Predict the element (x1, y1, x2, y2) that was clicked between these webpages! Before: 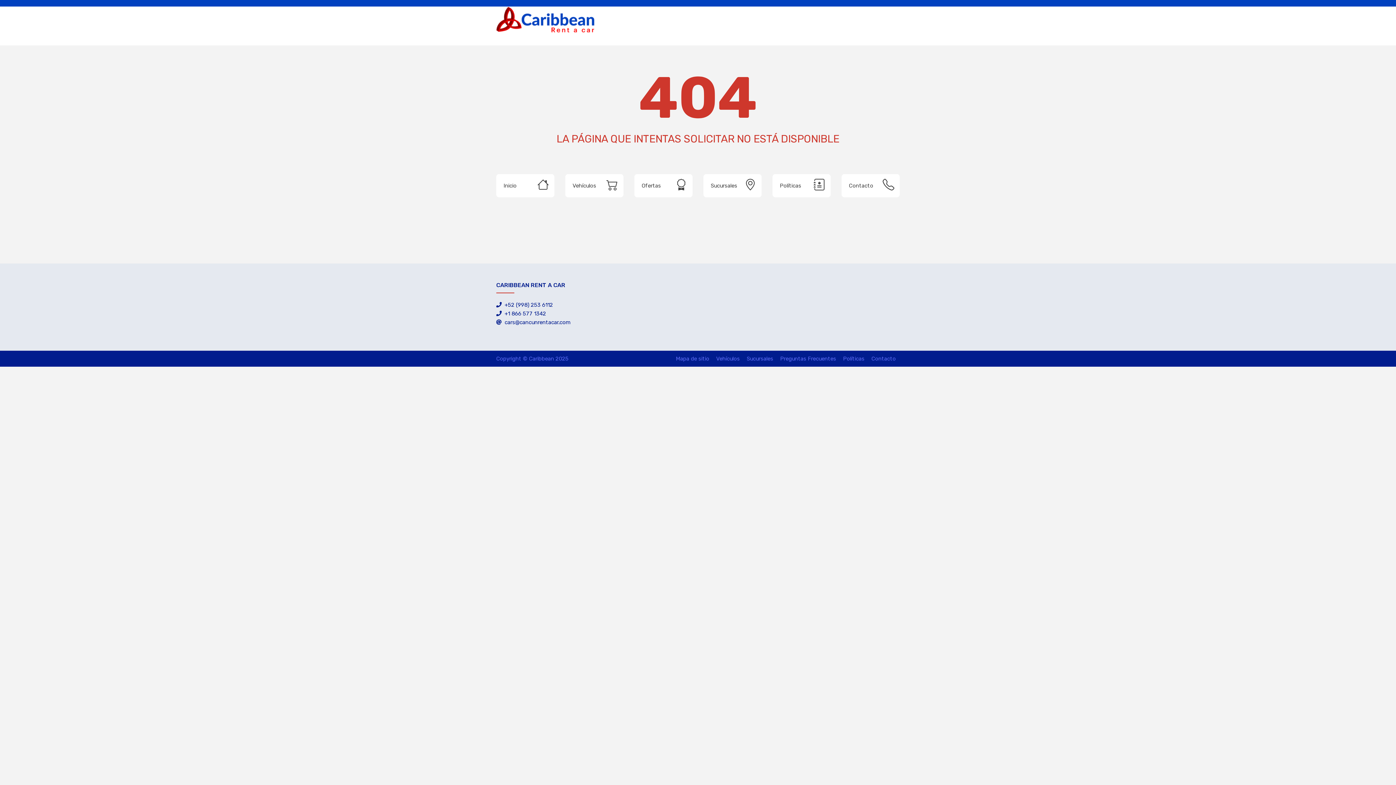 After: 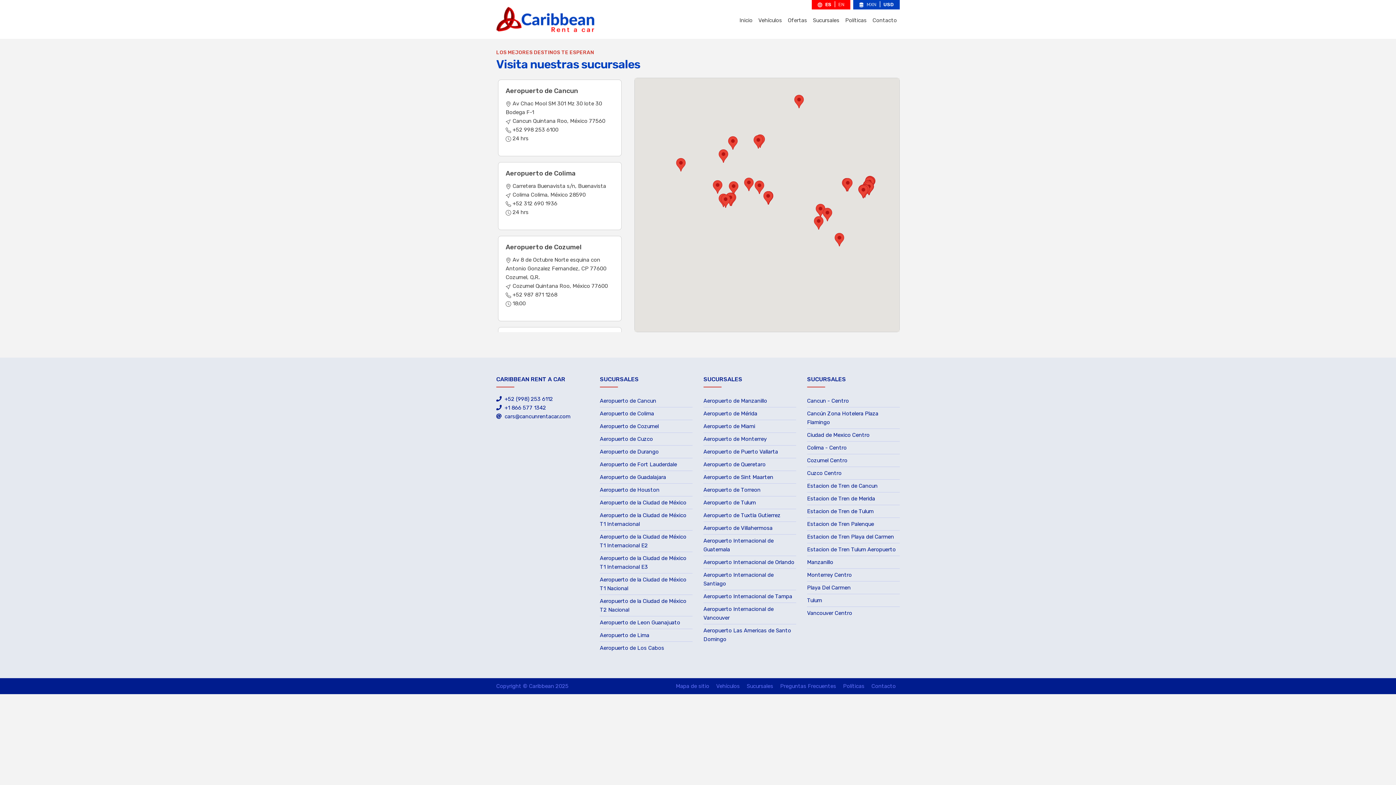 Action: label: Sucursales bbox: (710, 182, 737, 189)